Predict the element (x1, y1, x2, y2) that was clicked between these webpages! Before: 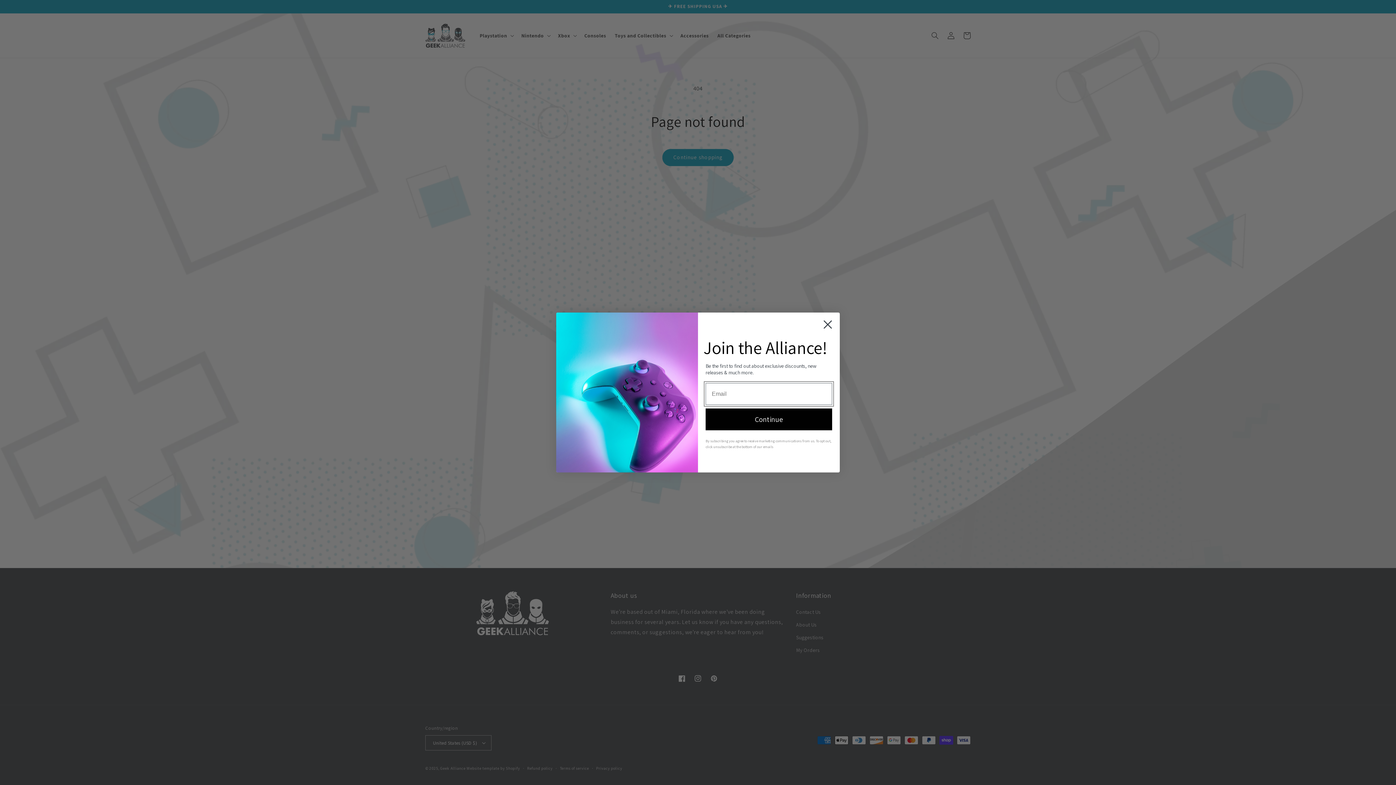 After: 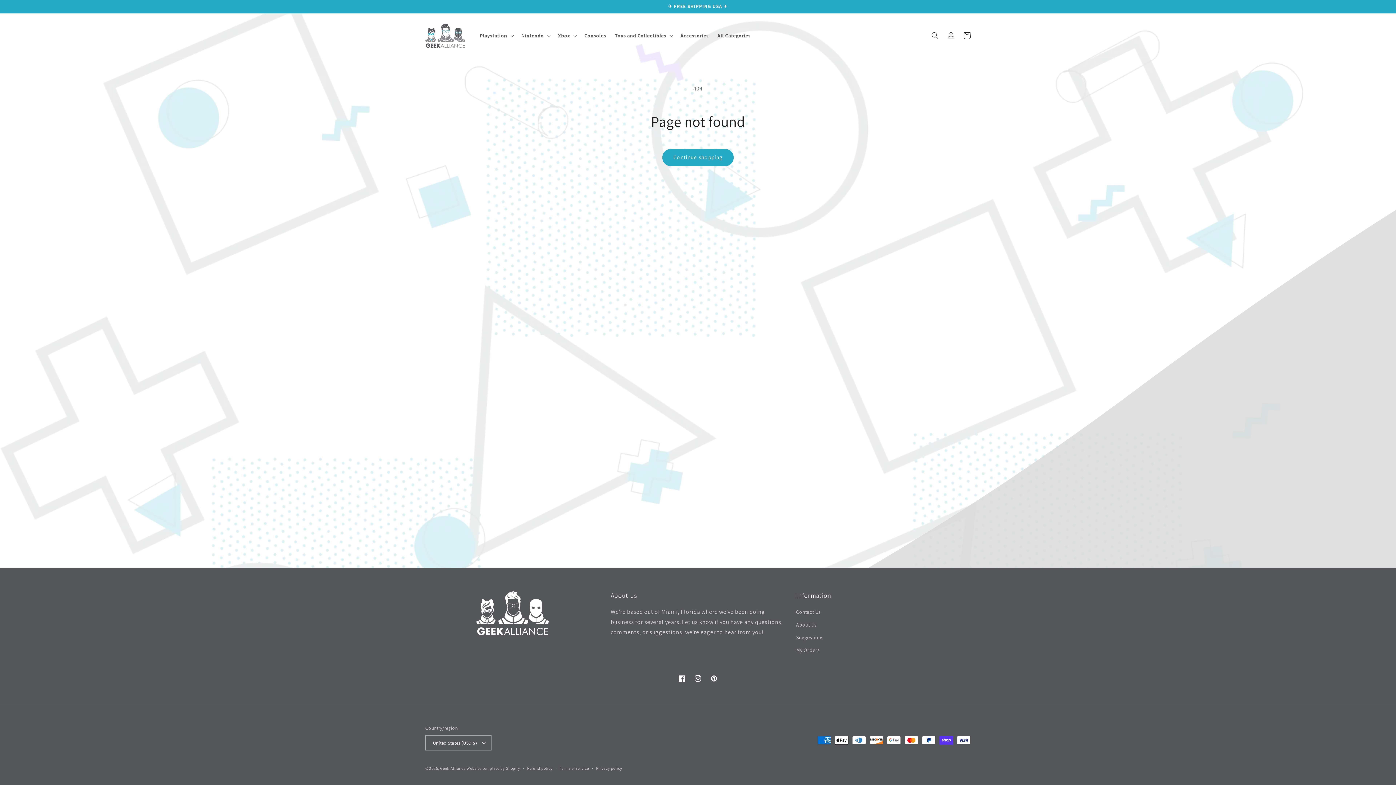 Action: label: Close dialog bbox: (818, 315, 837, 333)